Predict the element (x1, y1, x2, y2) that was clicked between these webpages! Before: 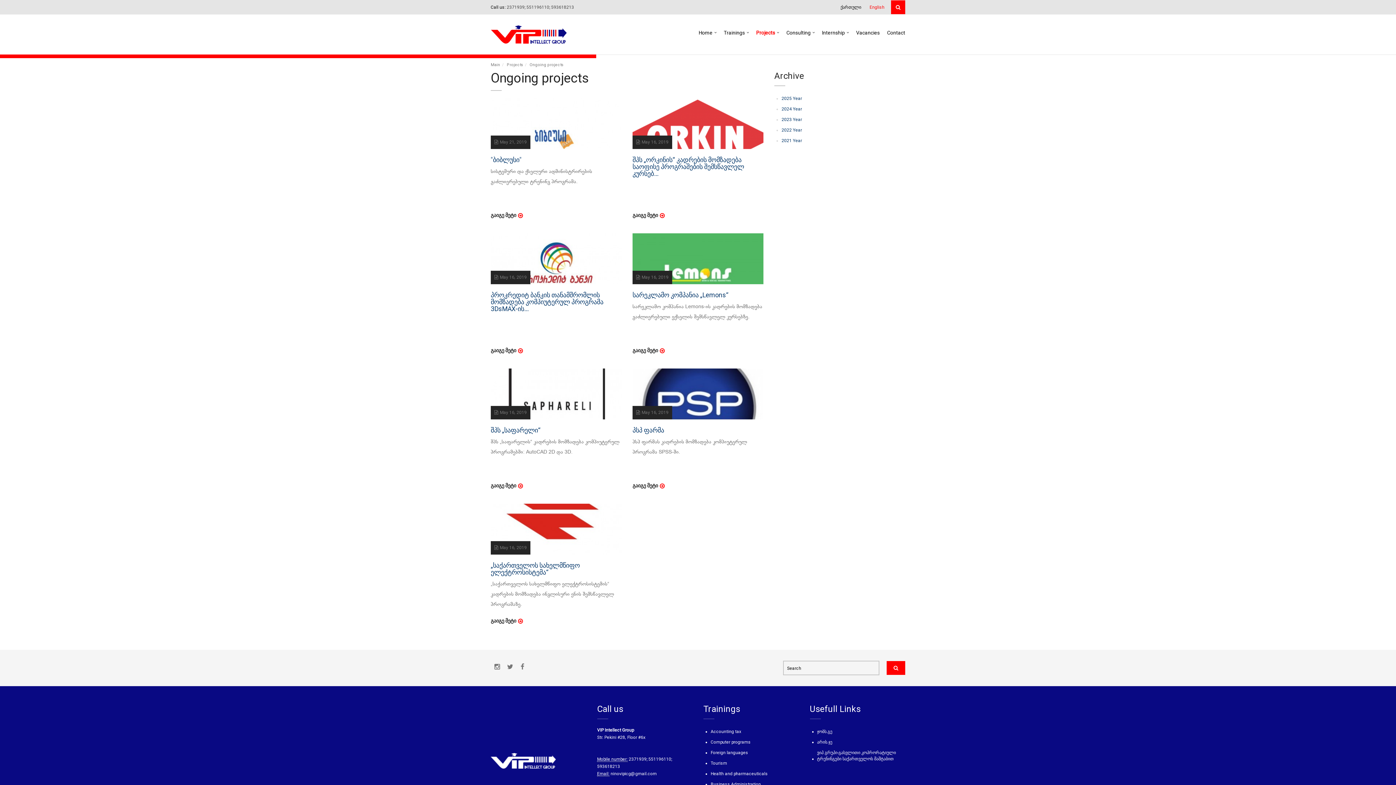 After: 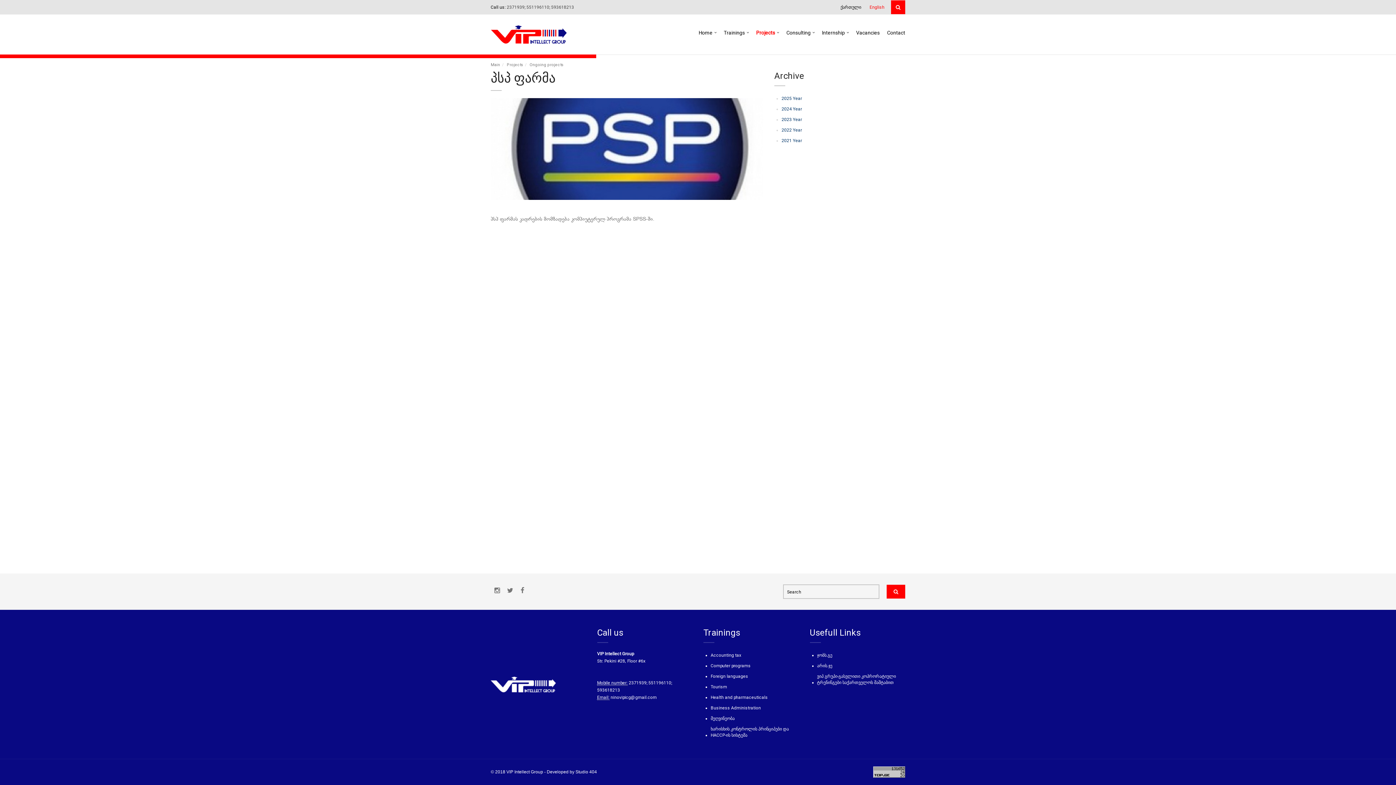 Action: label: გაიგე მეტი bbox: (632, 482, 665, 489)